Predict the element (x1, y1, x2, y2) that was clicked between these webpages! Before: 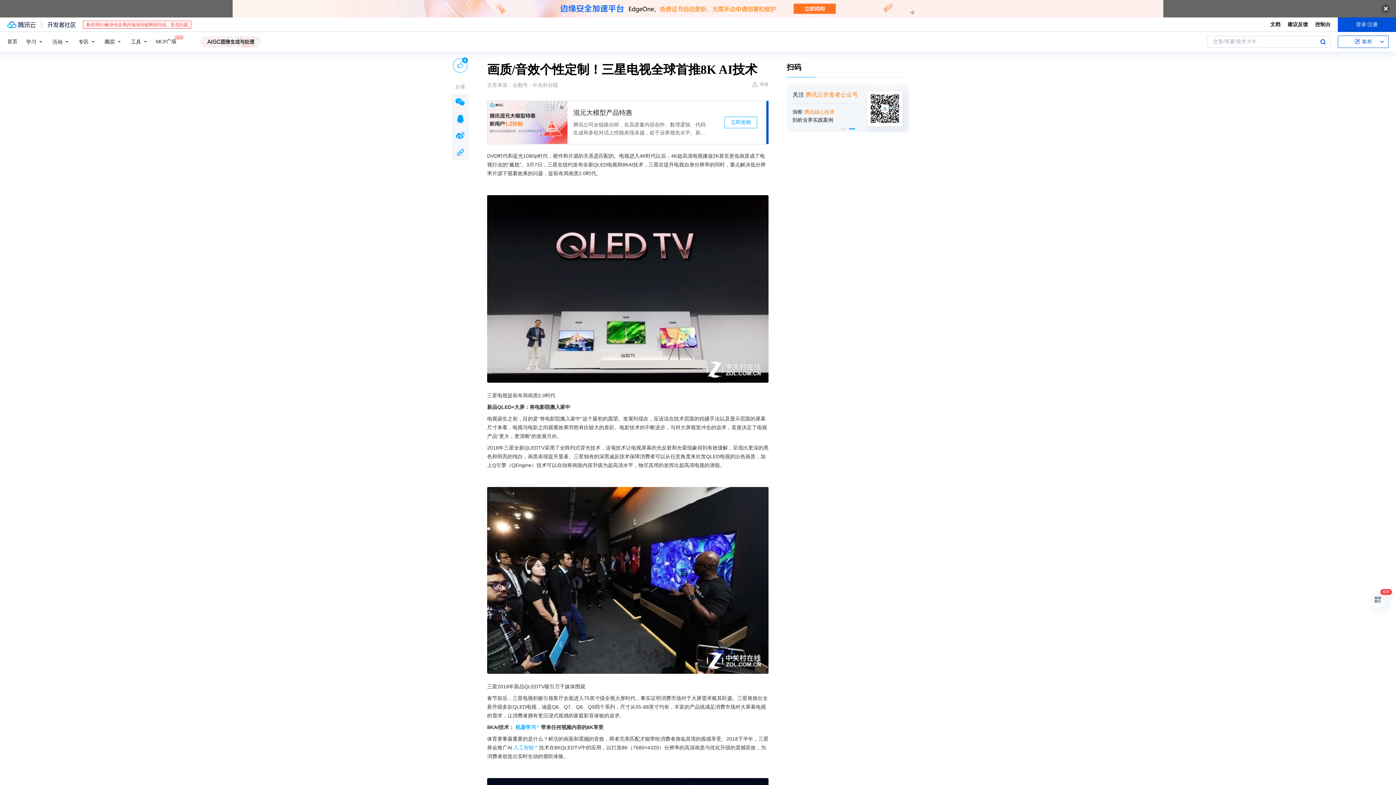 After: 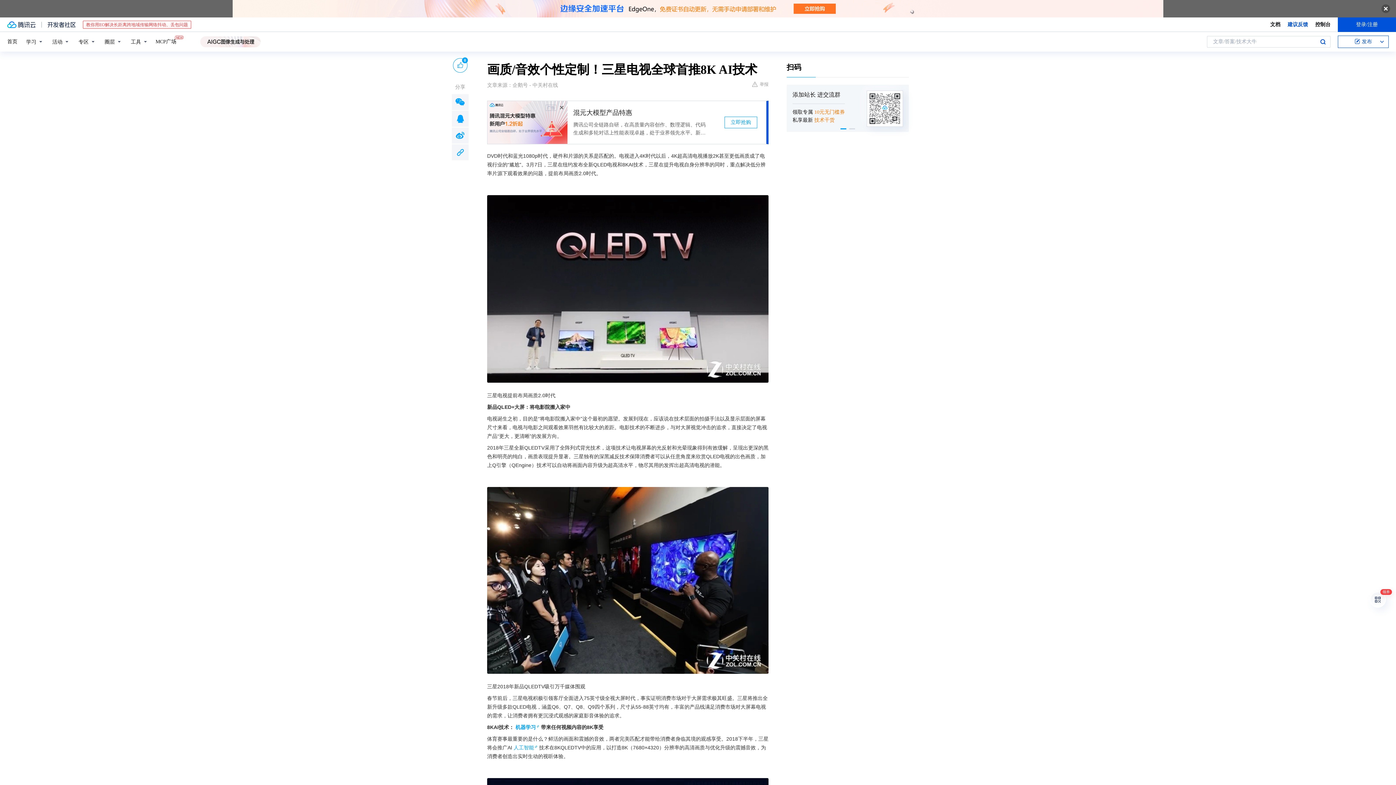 Action: bbox: (1288, 3, 1308, 10) label: 建议反馈